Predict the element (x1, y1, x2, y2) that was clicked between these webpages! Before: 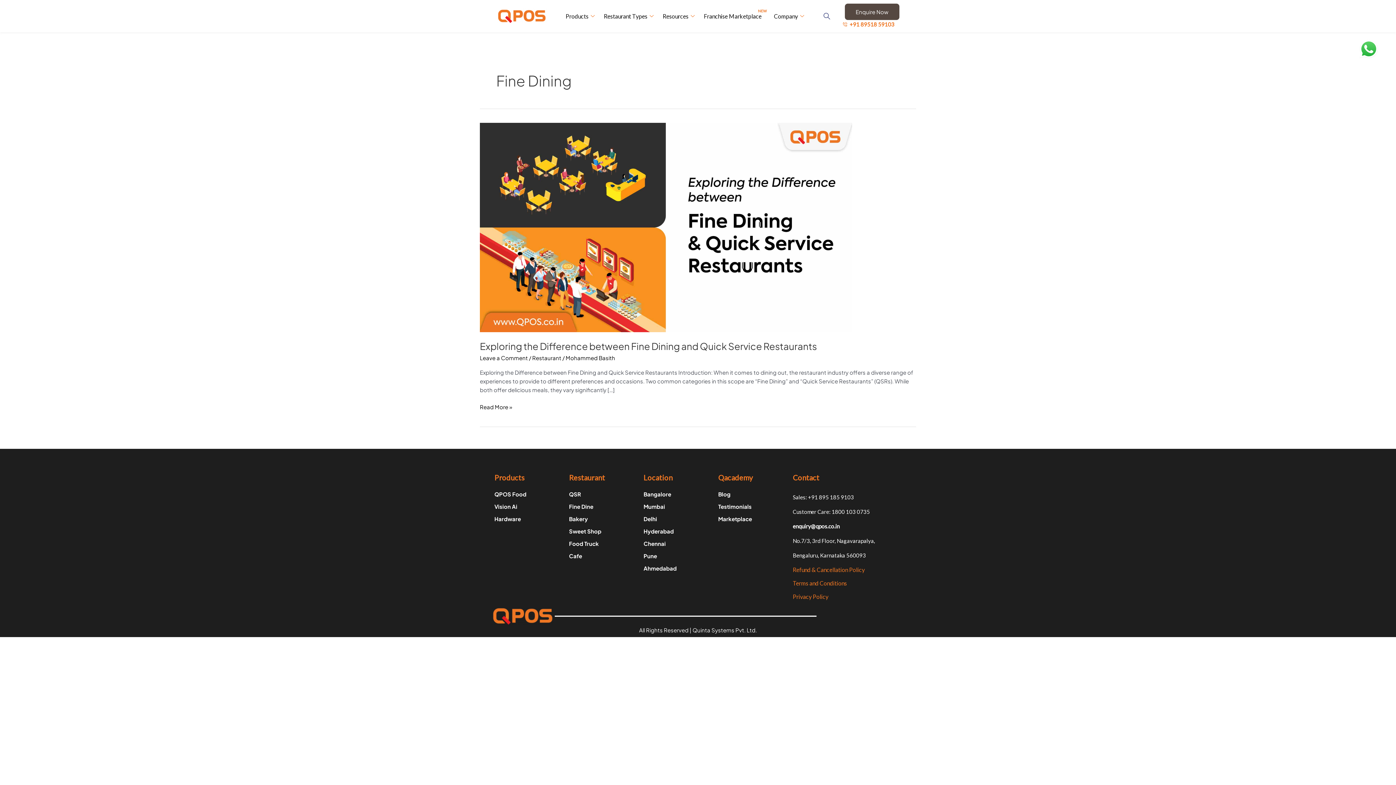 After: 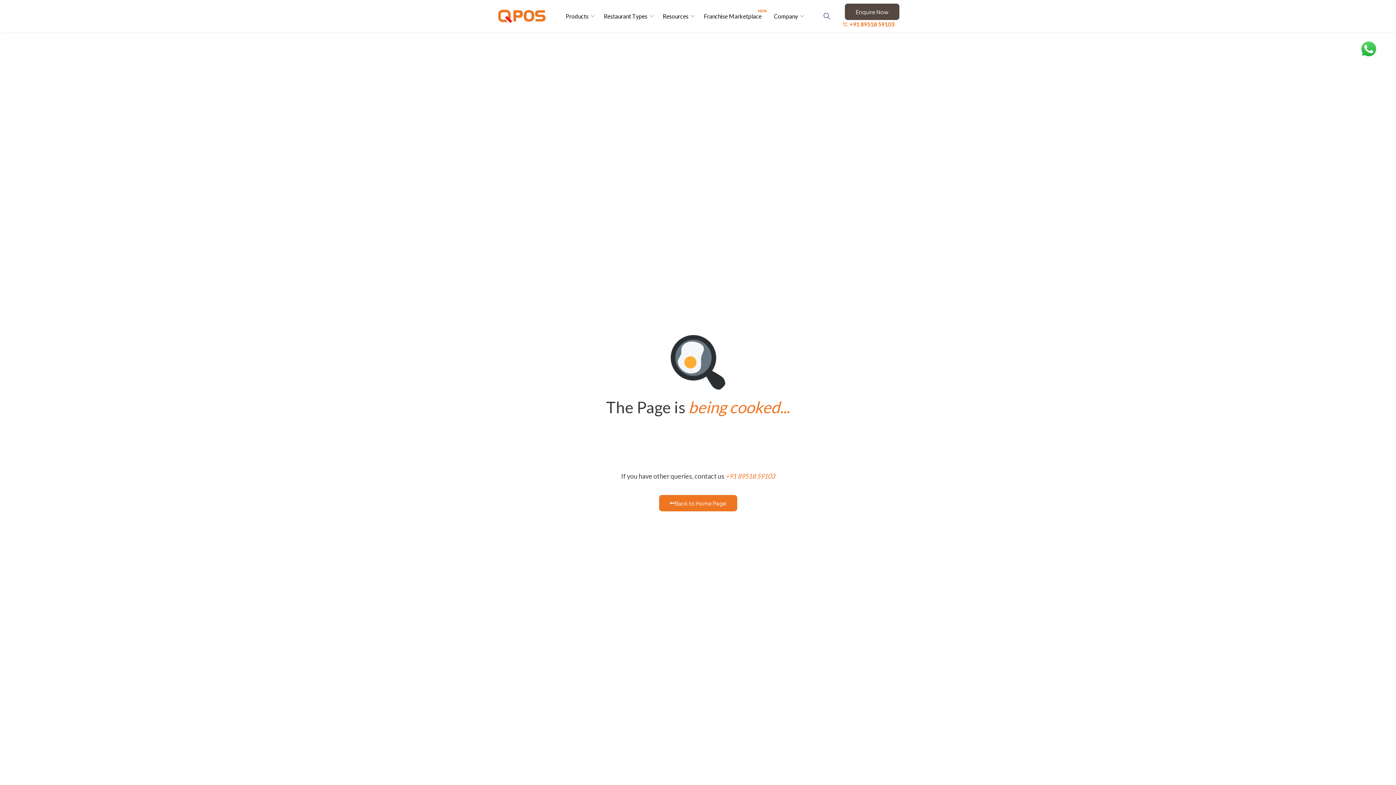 Action: bbox: (494, 502, 561, 511) label: Vision Ai